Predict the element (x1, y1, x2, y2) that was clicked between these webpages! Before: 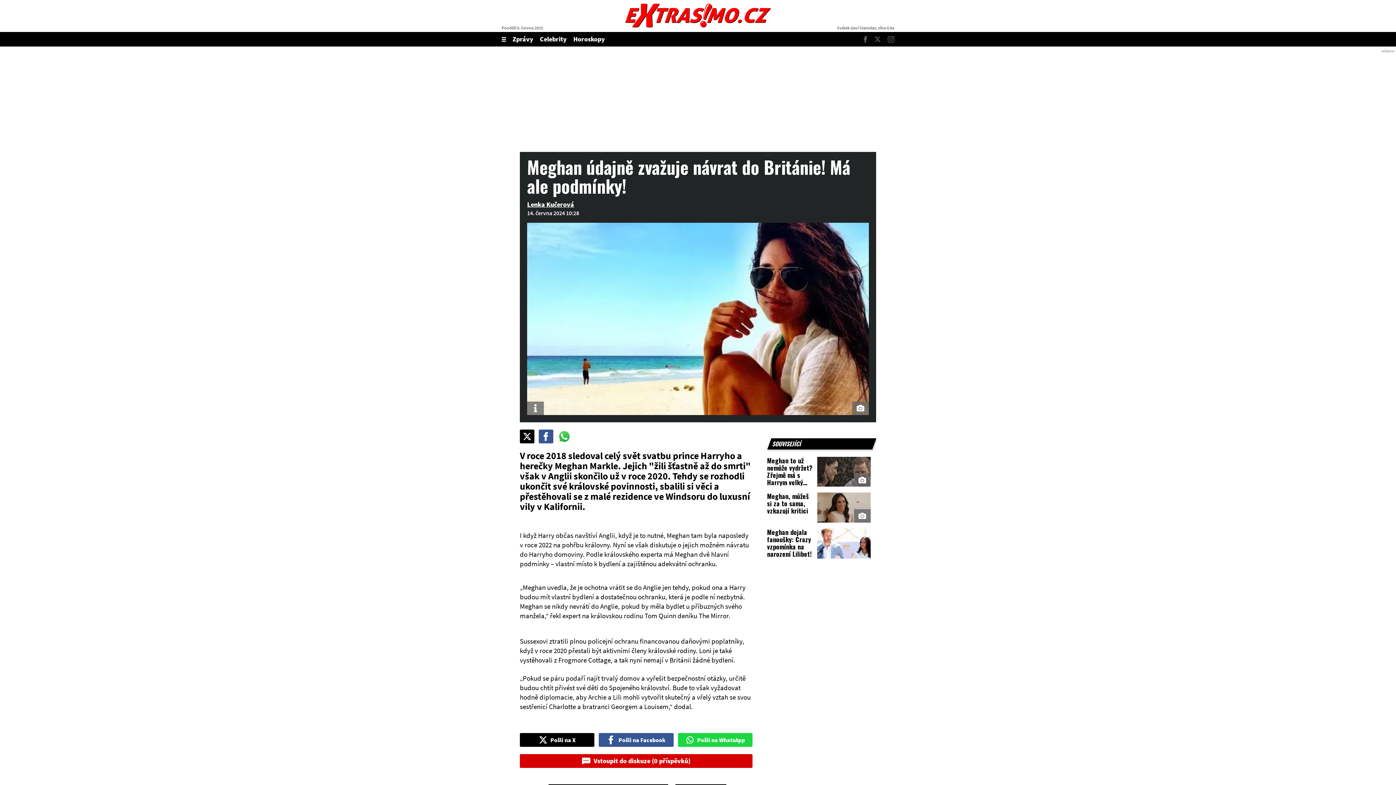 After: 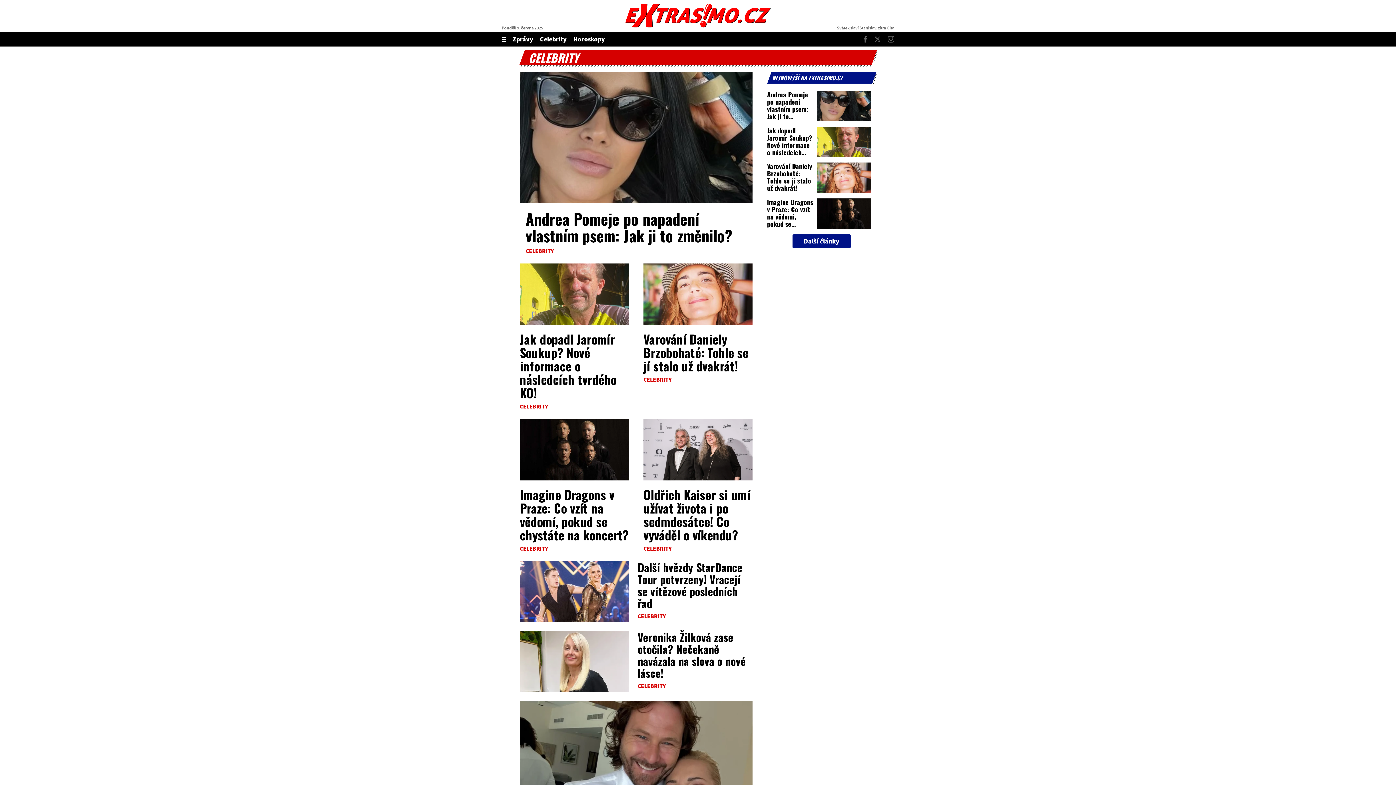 Action: label: Celebrity bbox: (536, 32, 570, 46)